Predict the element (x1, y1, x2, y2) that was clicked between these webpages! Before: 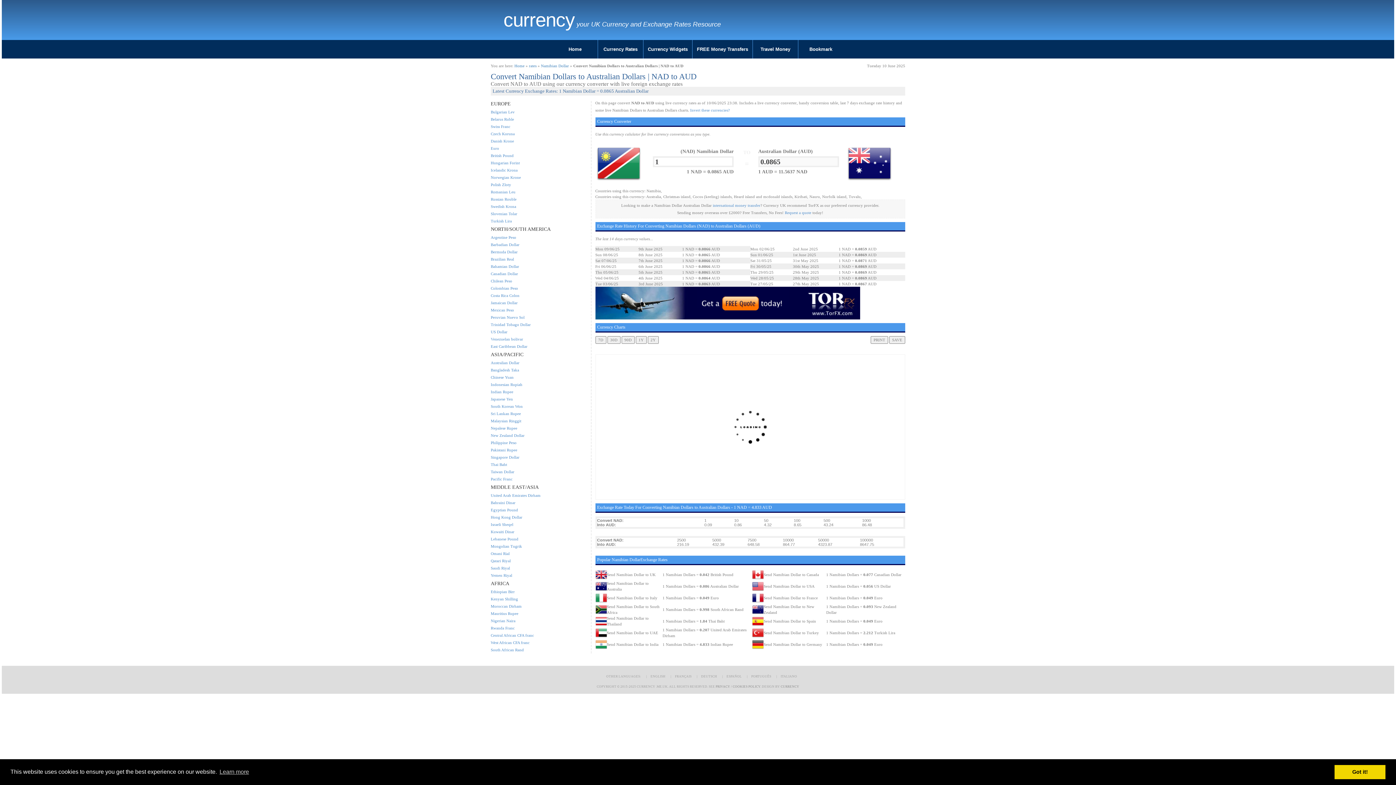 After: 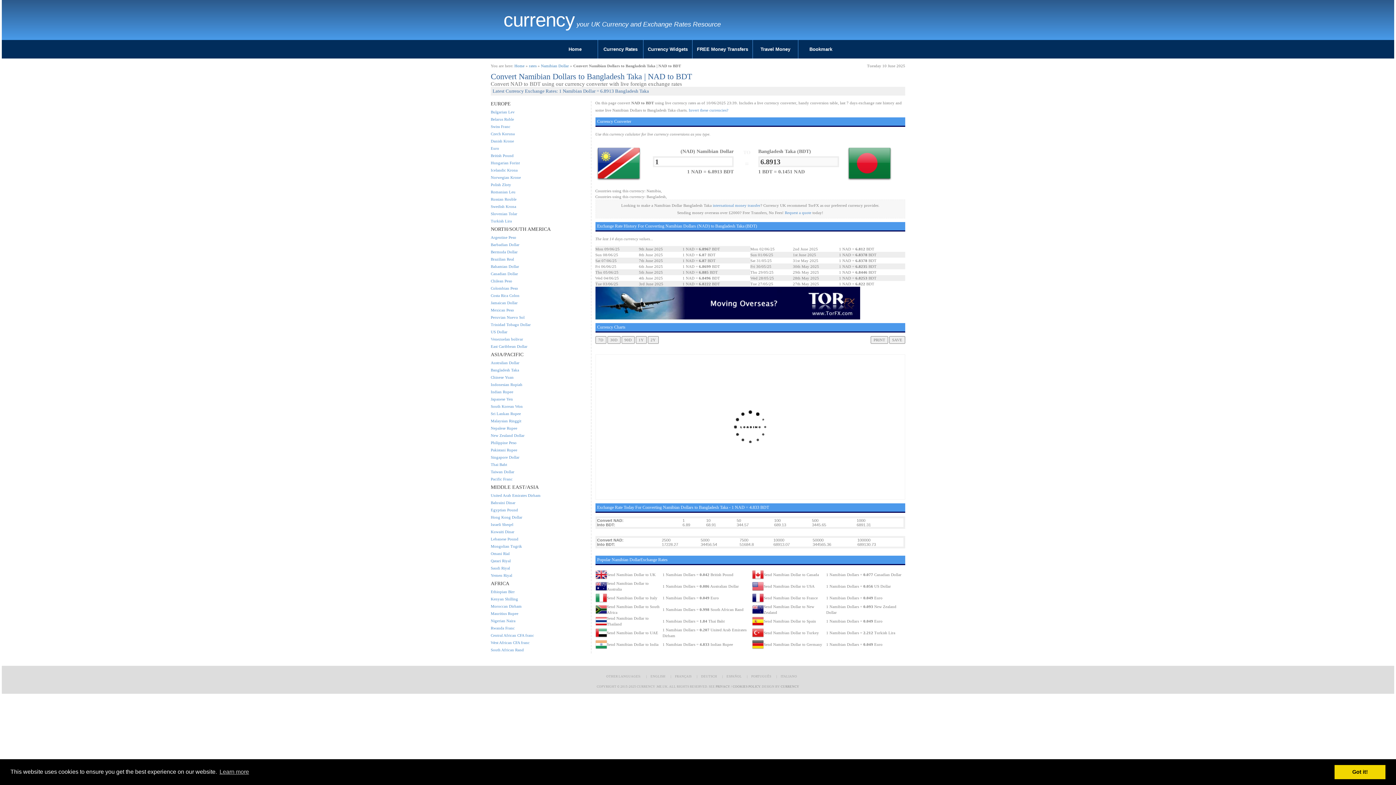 Action: label: Bangladesh Taka bbox: (490, 368, 519, 372)